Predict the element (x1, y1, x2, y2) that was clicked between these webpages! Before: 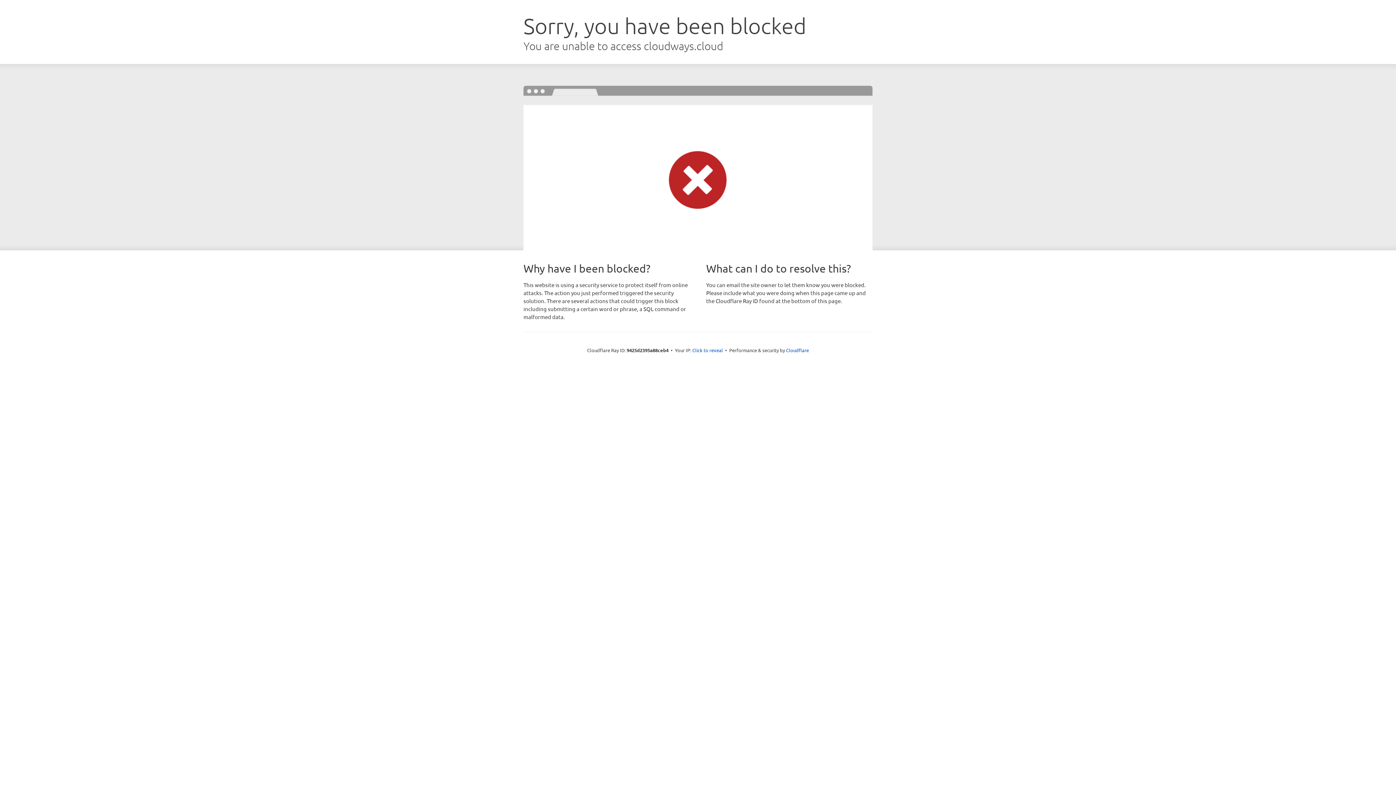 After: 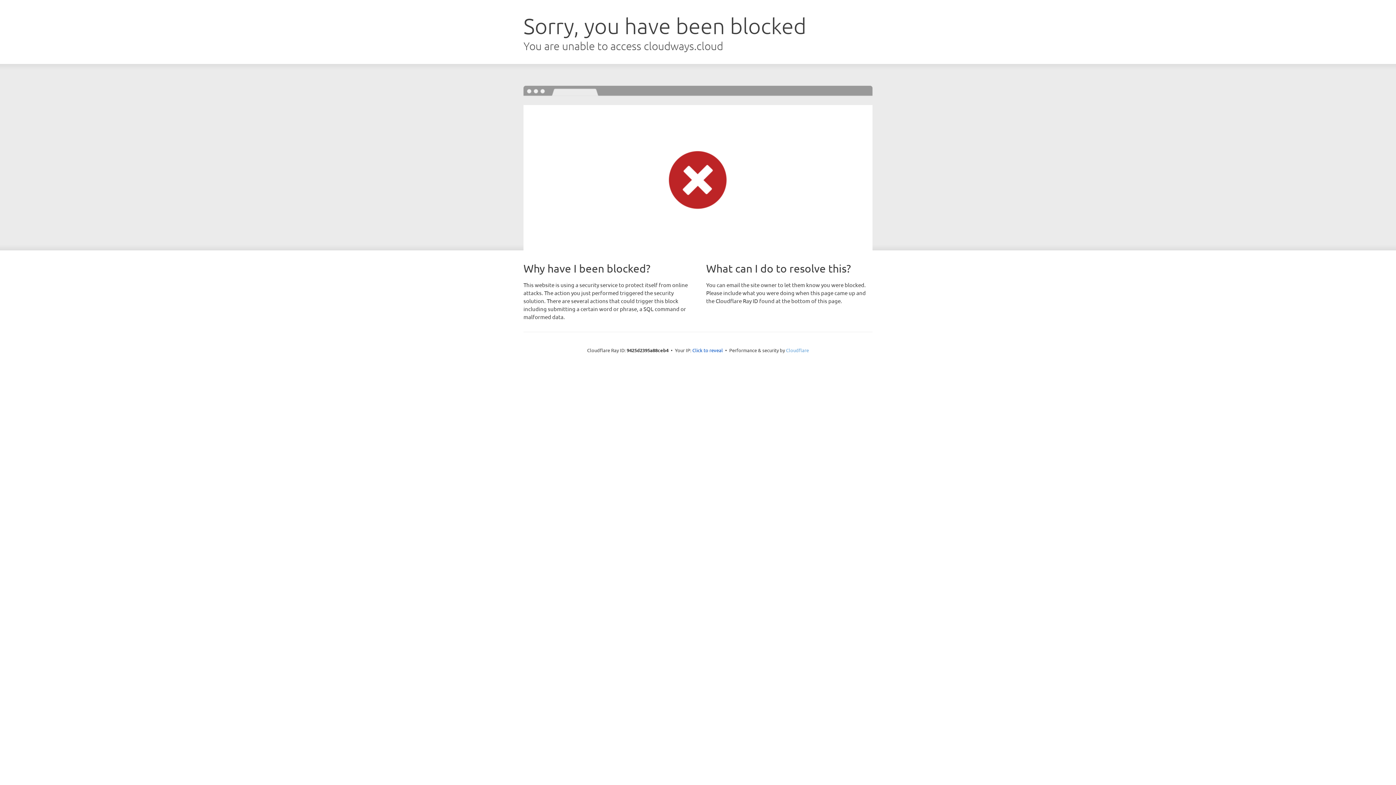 Action: label: Cloudflare bbox: (786, 347, 809, 353)